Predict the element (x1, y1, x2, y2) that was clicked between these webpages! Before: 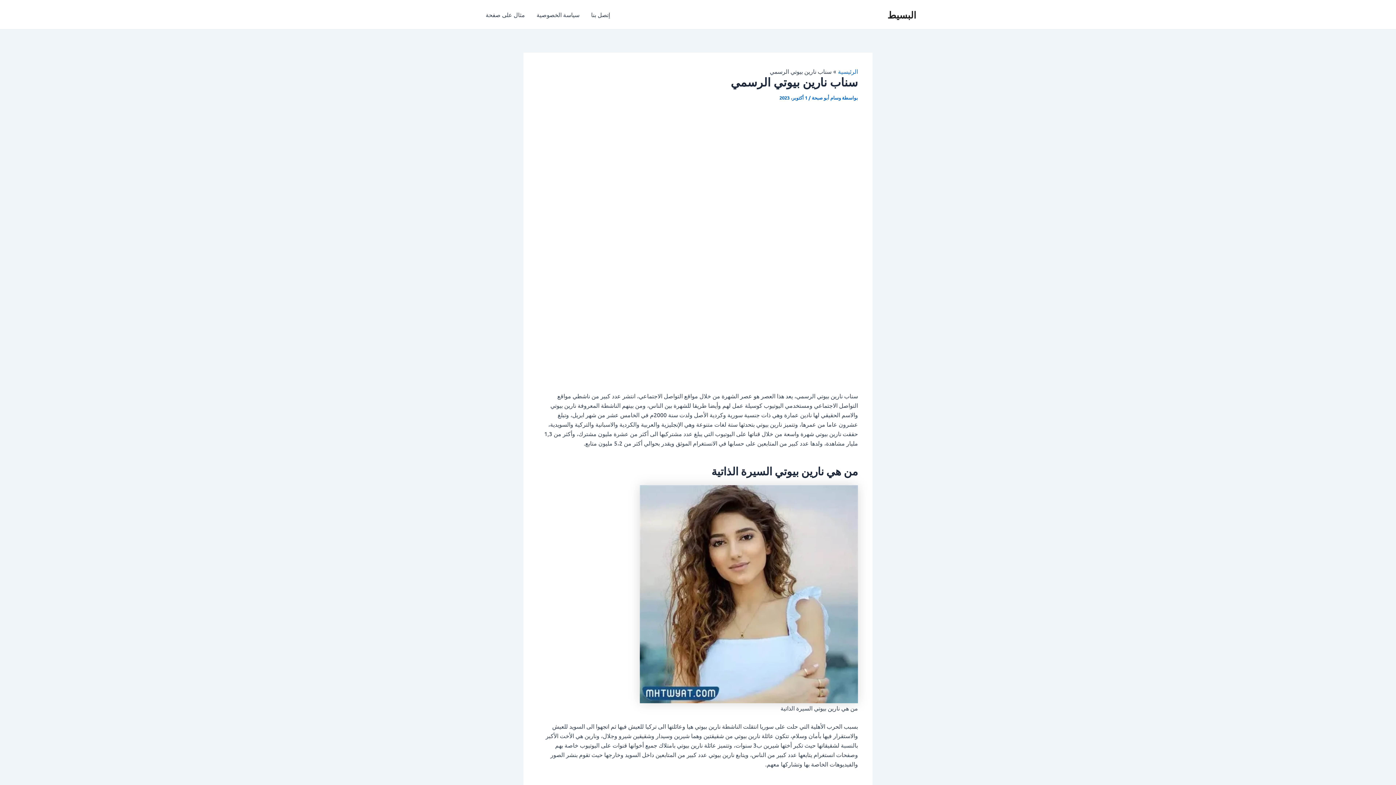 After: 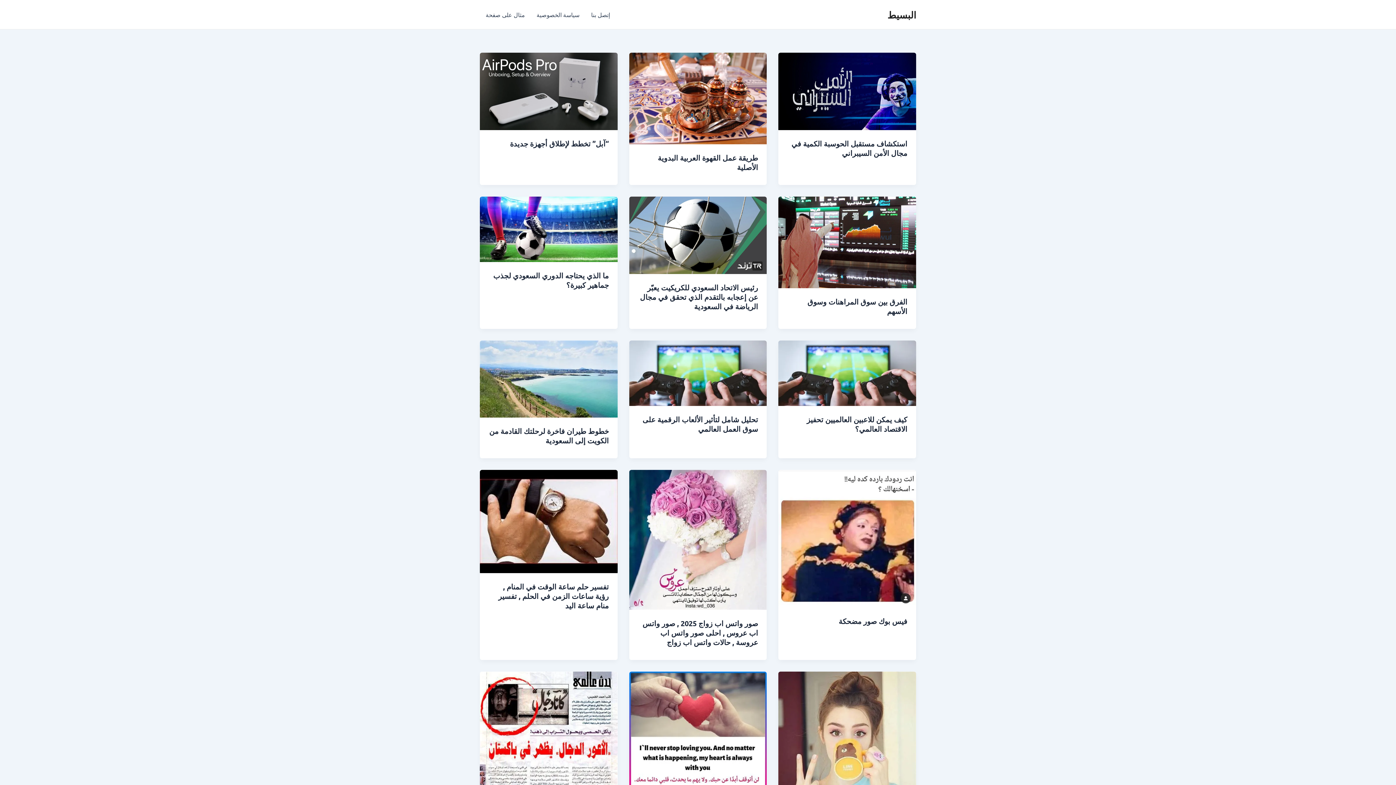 Action: bbox: (887, 8, 916, 20) label: البسيط